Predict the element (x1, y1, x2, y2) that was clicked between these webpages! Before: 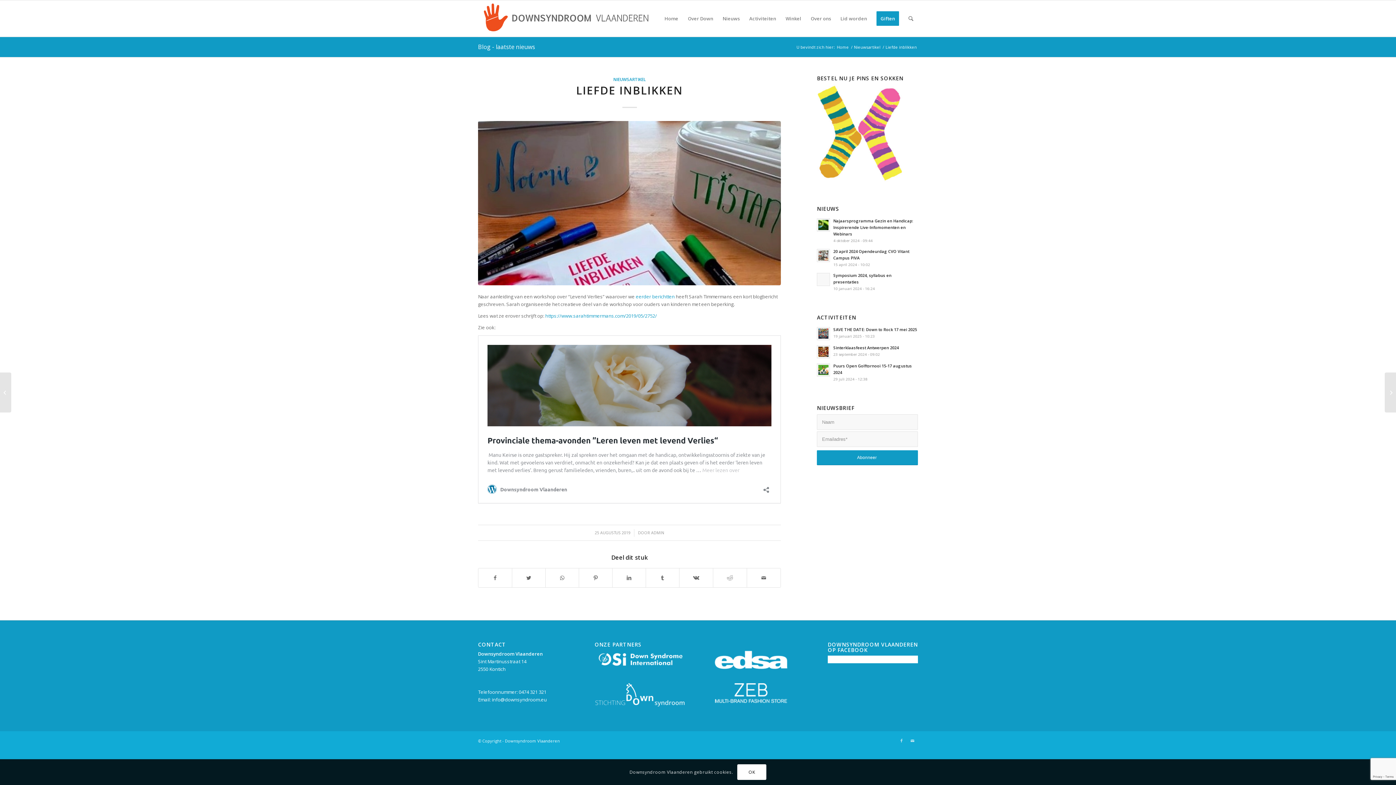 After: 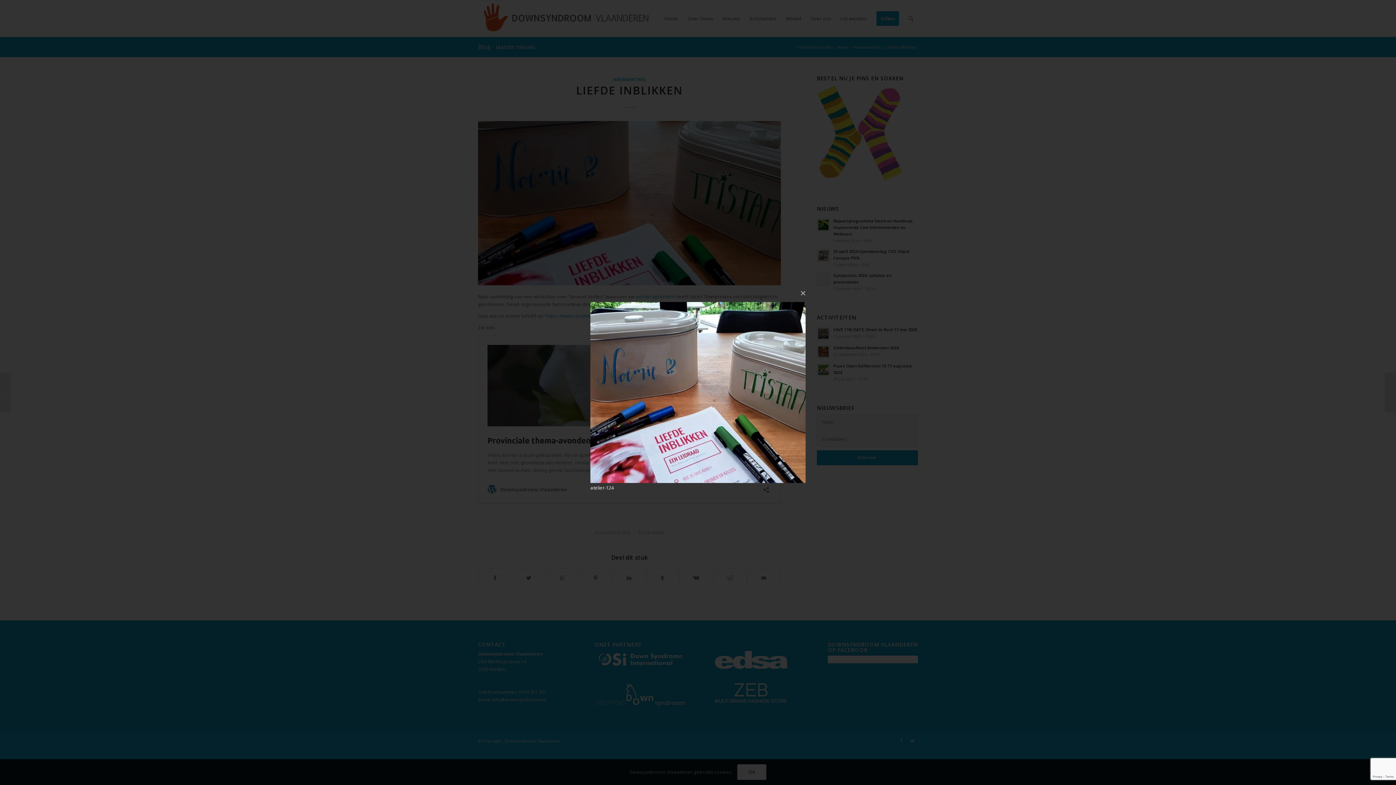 Action: bbox: (478, 121, 781, 285)